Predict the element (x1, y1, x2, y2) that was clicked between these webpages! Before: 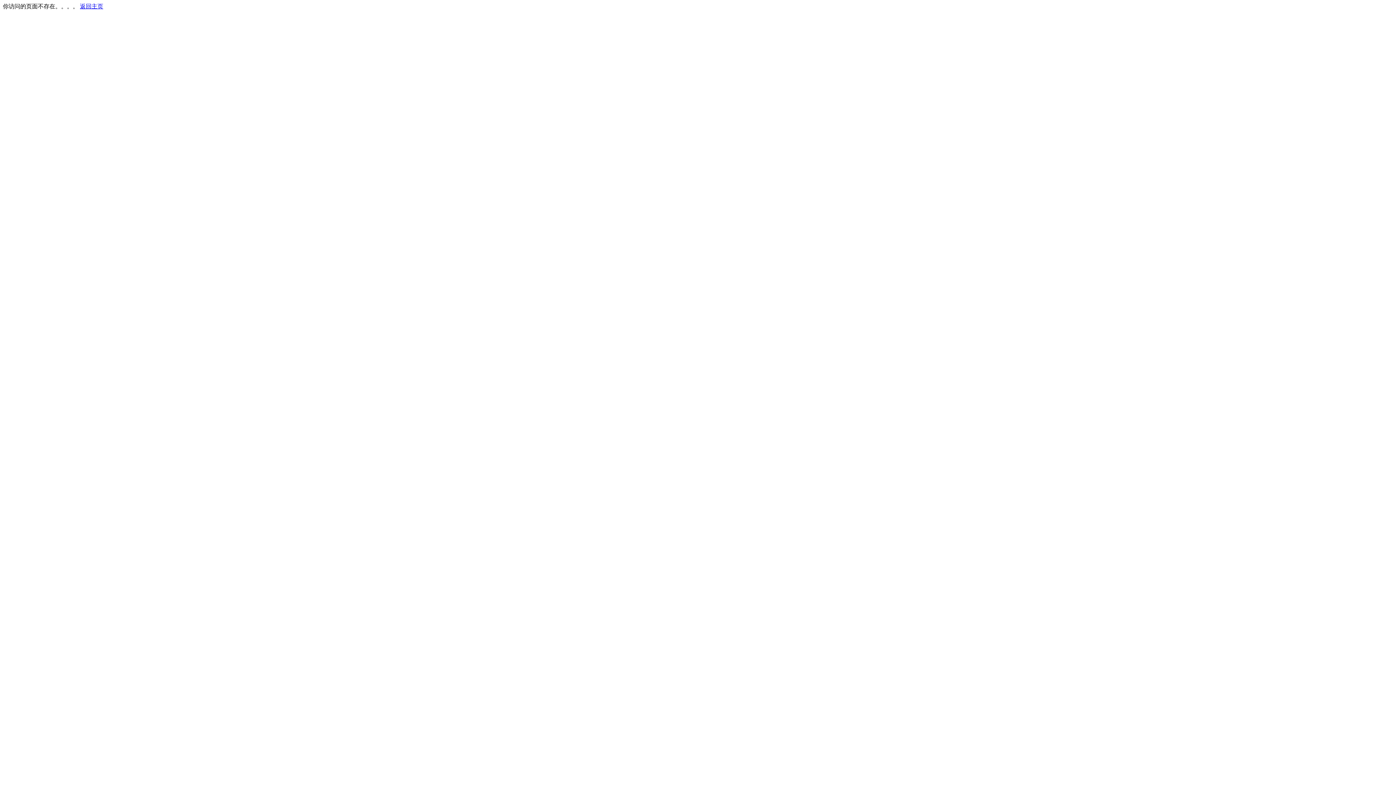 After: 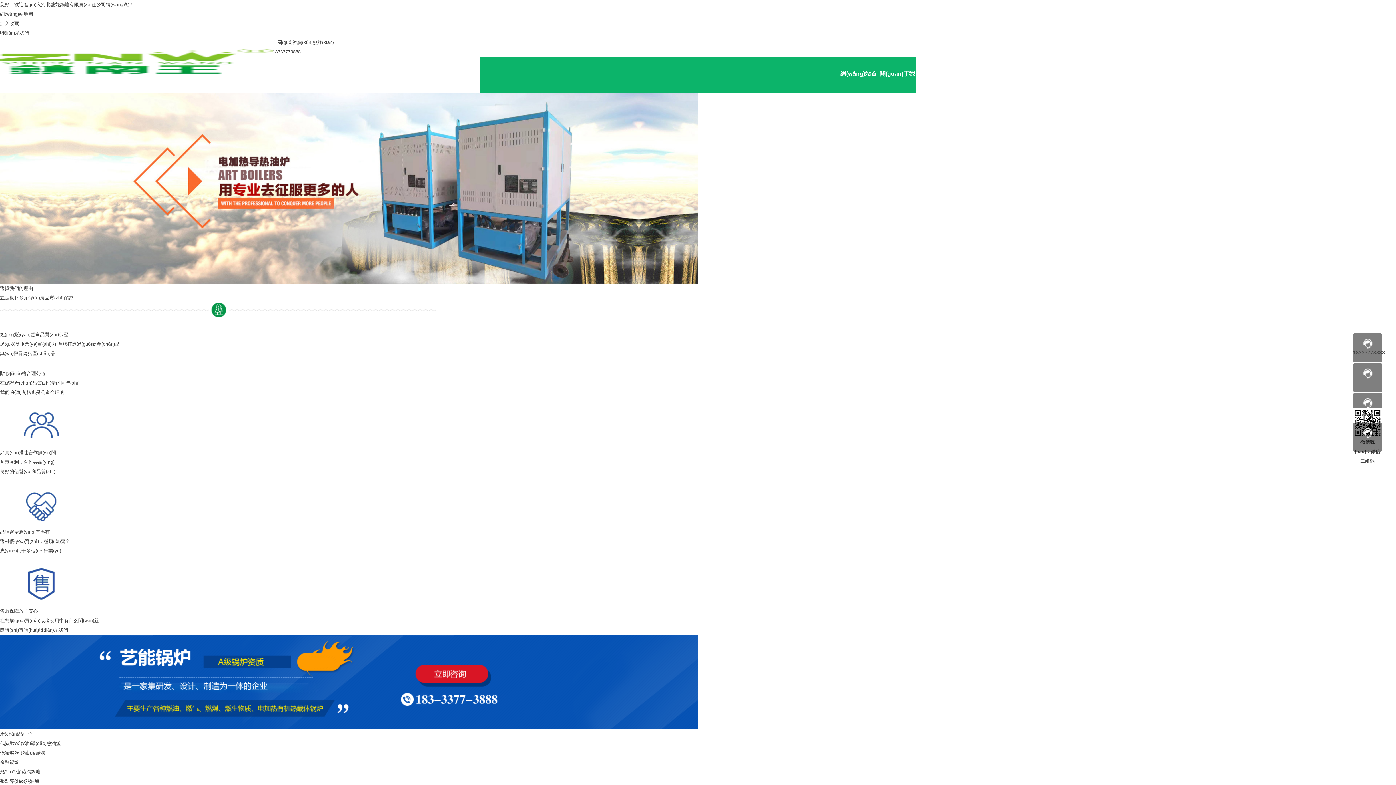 Action: label: 返回主页 bbox: (80, 3, 103, 9)